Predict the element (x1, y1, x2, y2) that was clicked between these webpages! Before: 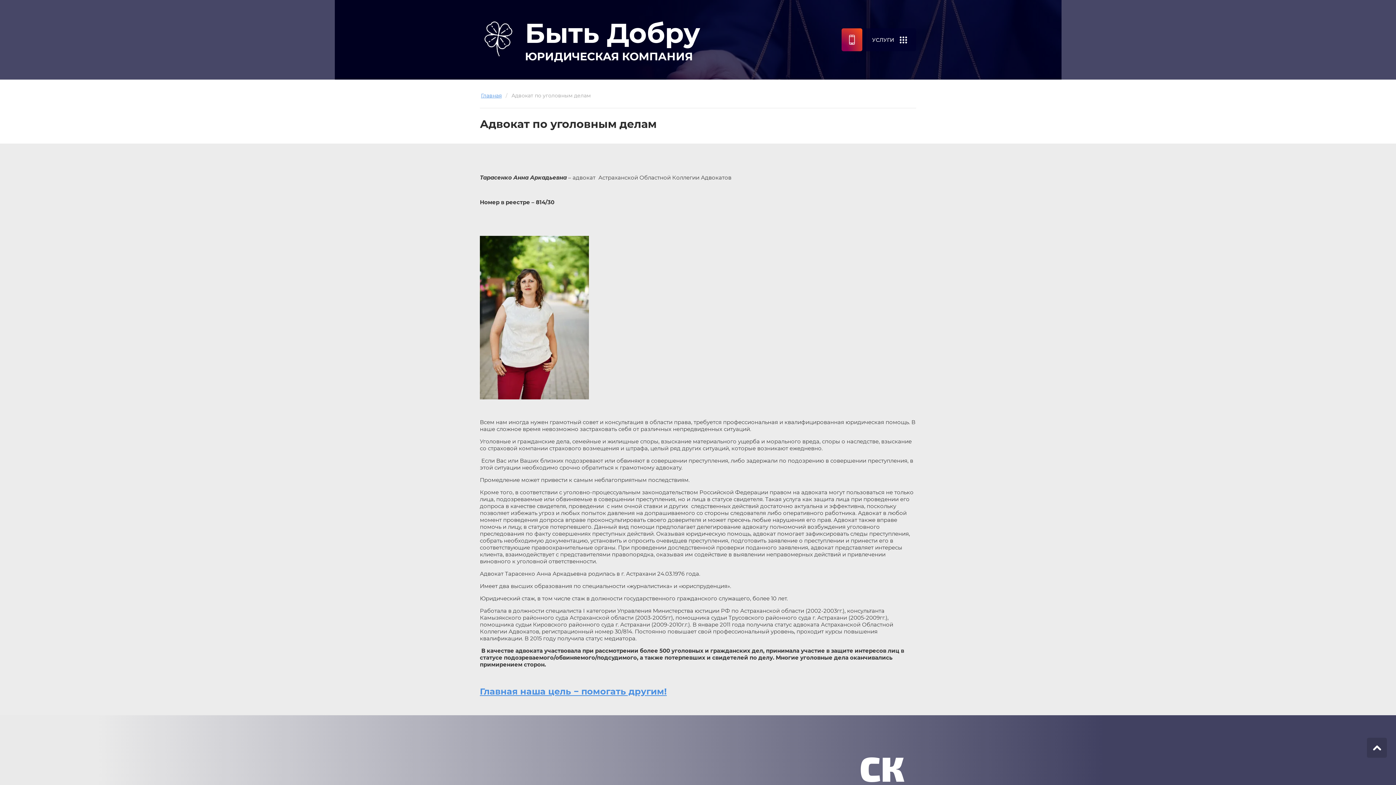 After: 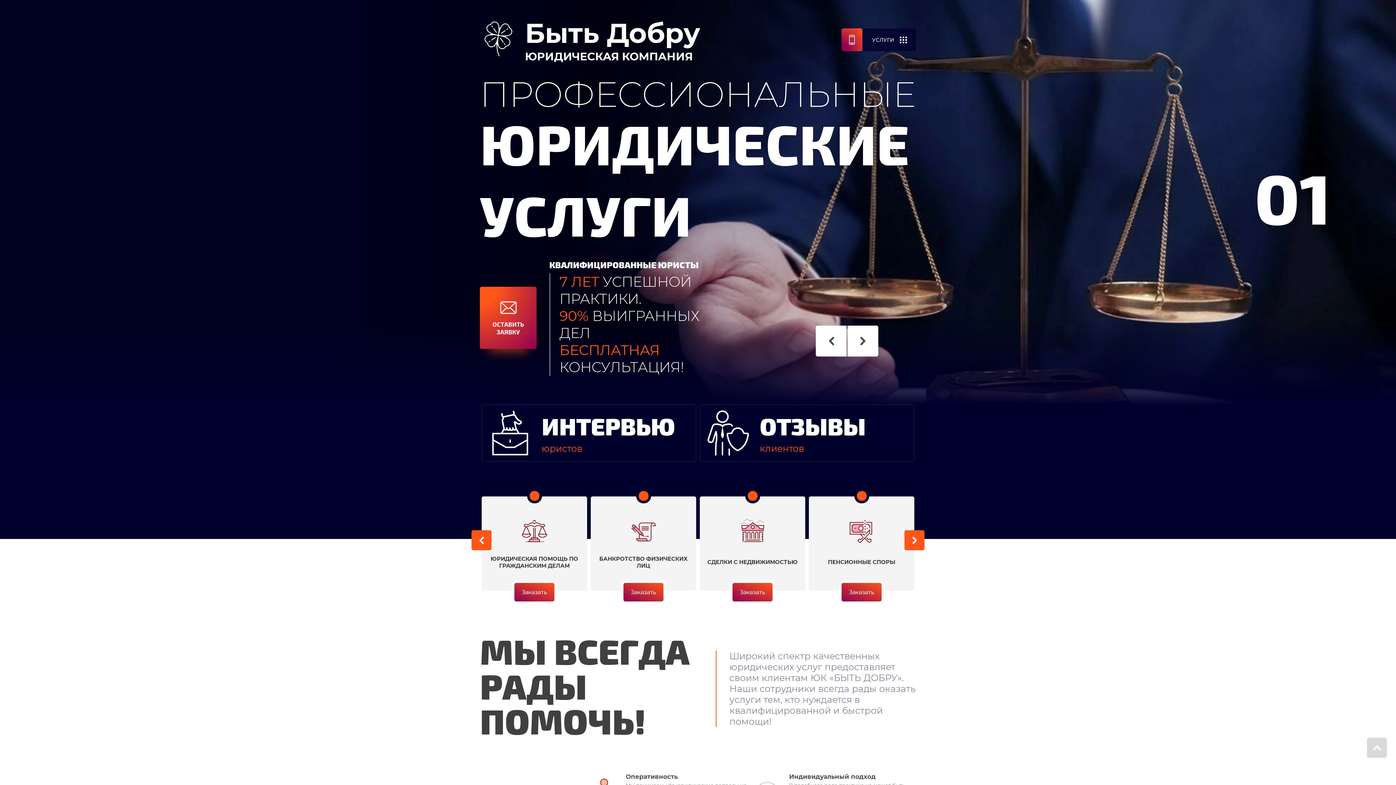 Action: bbox: (480, 19, 518, 58)